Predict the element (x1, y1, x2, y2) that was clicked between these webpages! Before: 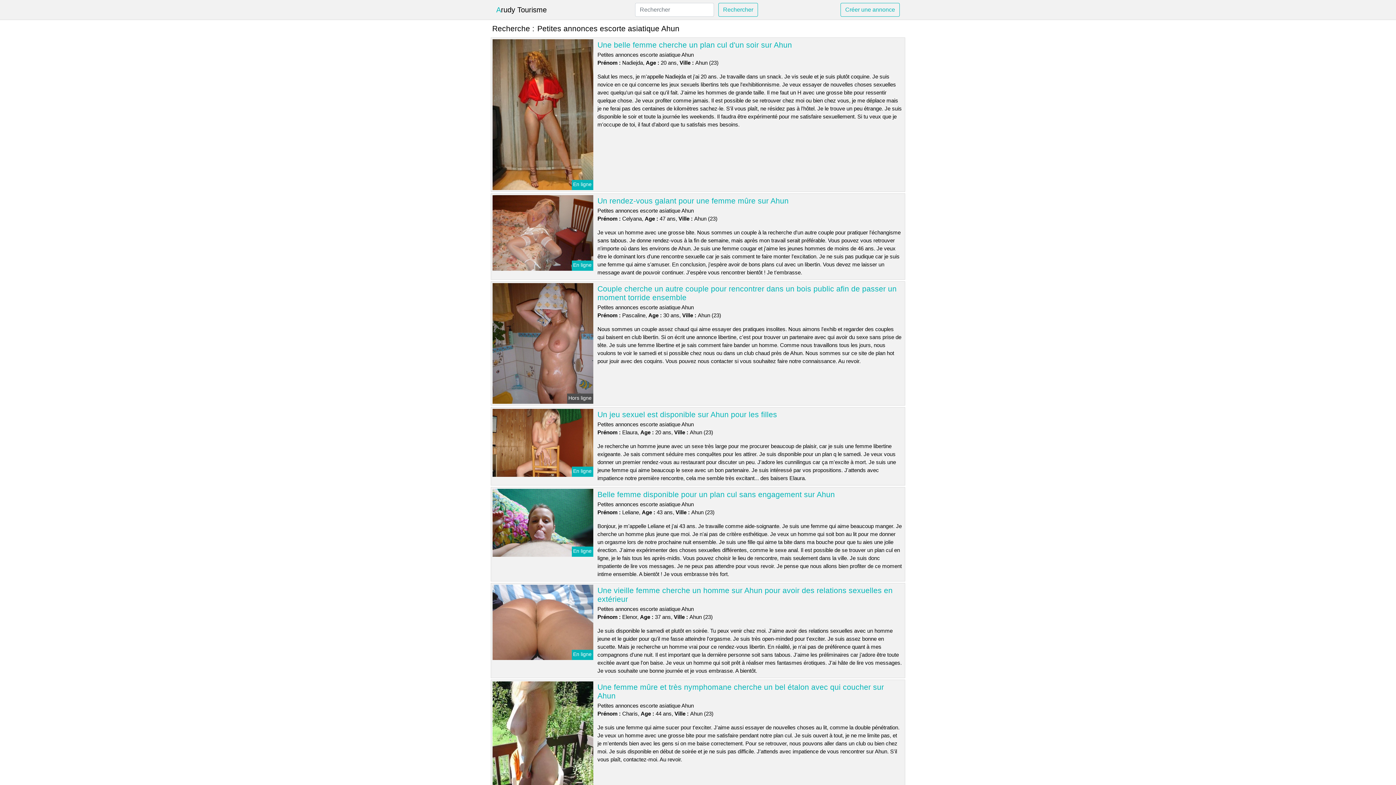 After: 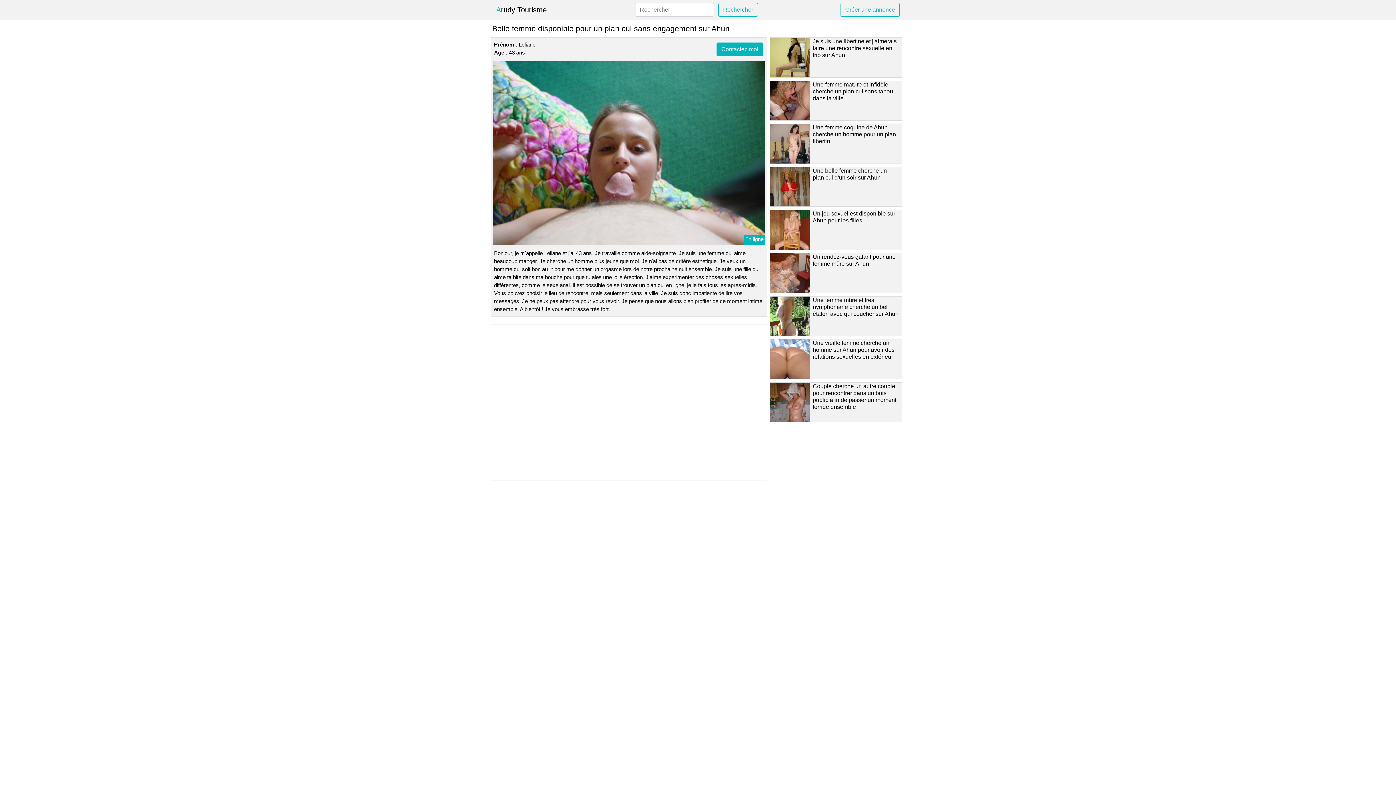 Action: bbox: (491, 519, 594, 525)